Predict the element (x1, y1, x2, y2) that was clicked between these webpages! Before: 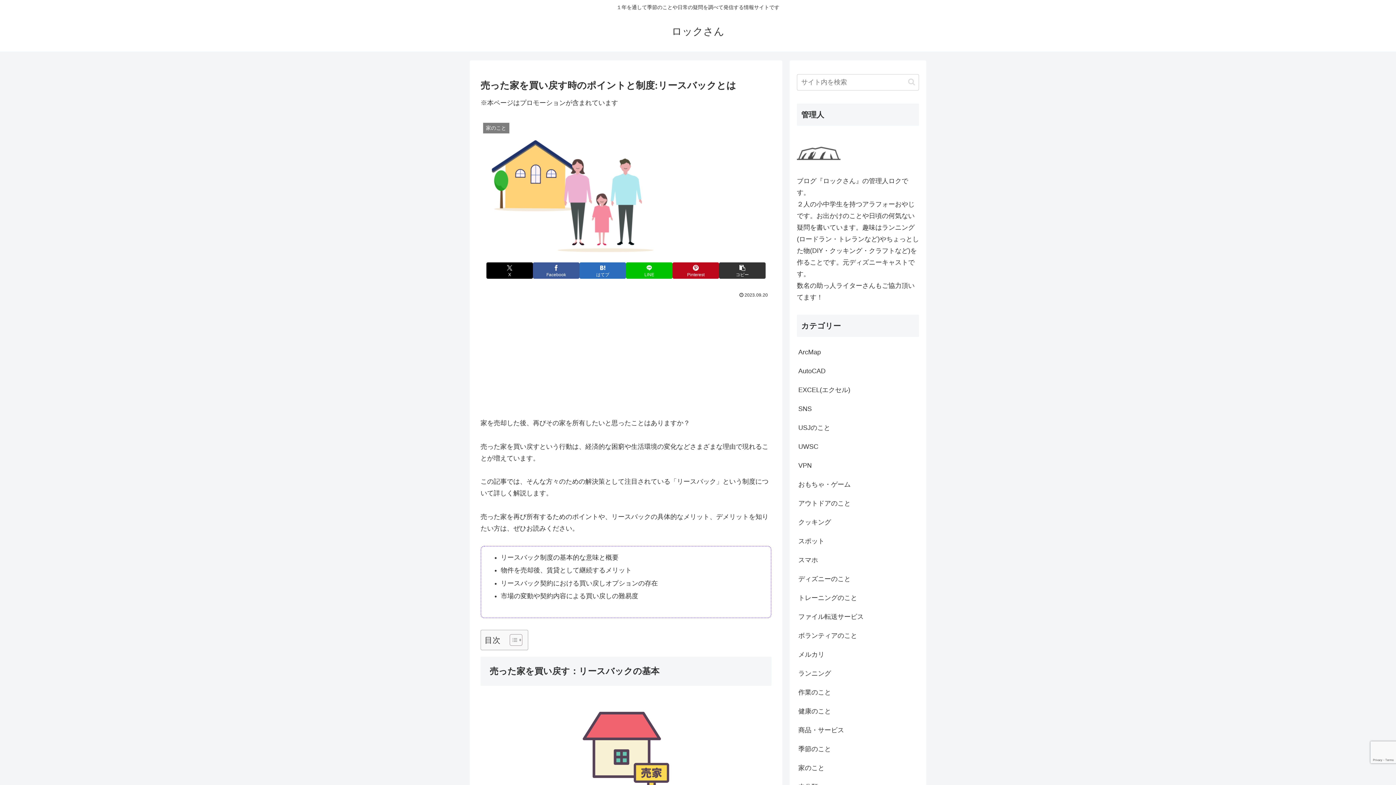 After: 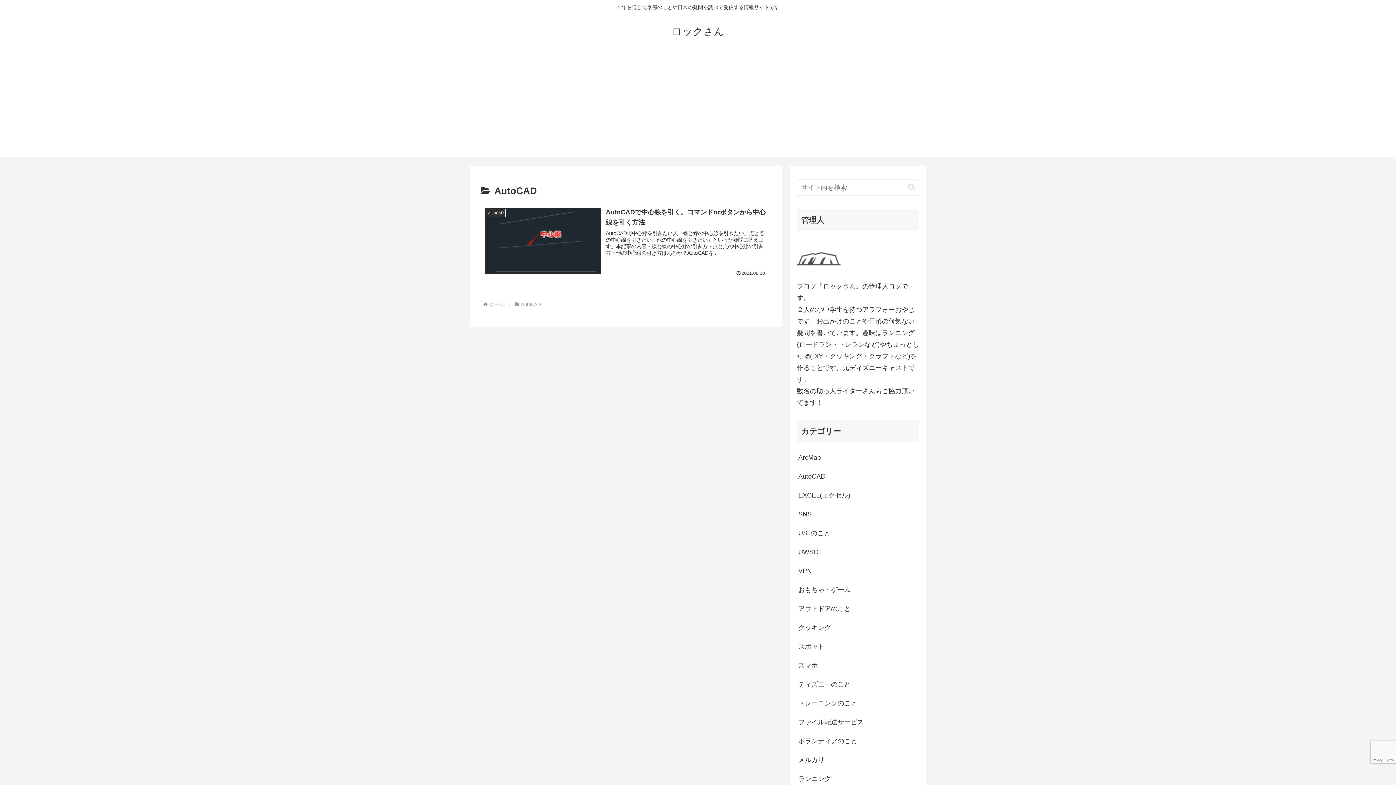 Action: label: AutoCAD bbox: (797, 361, 919, 380)